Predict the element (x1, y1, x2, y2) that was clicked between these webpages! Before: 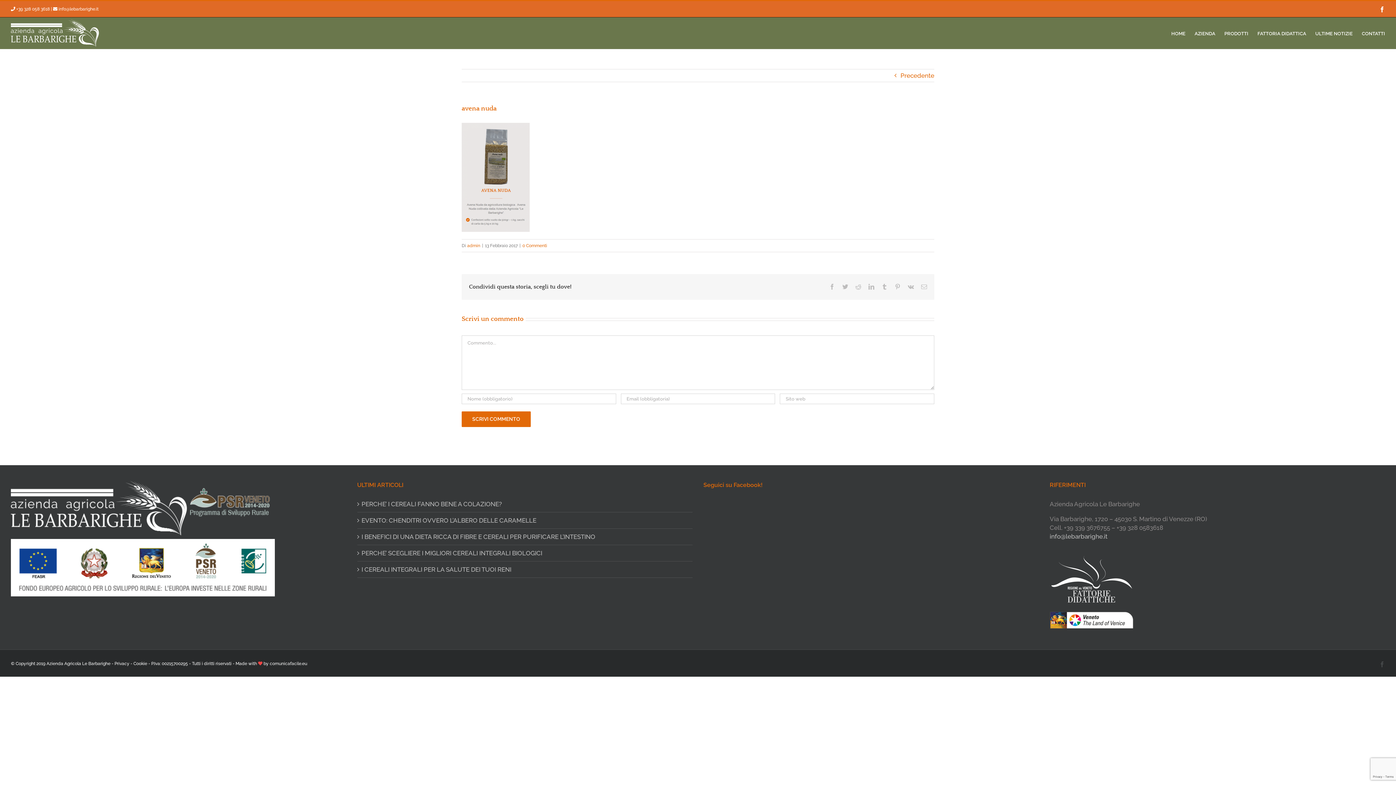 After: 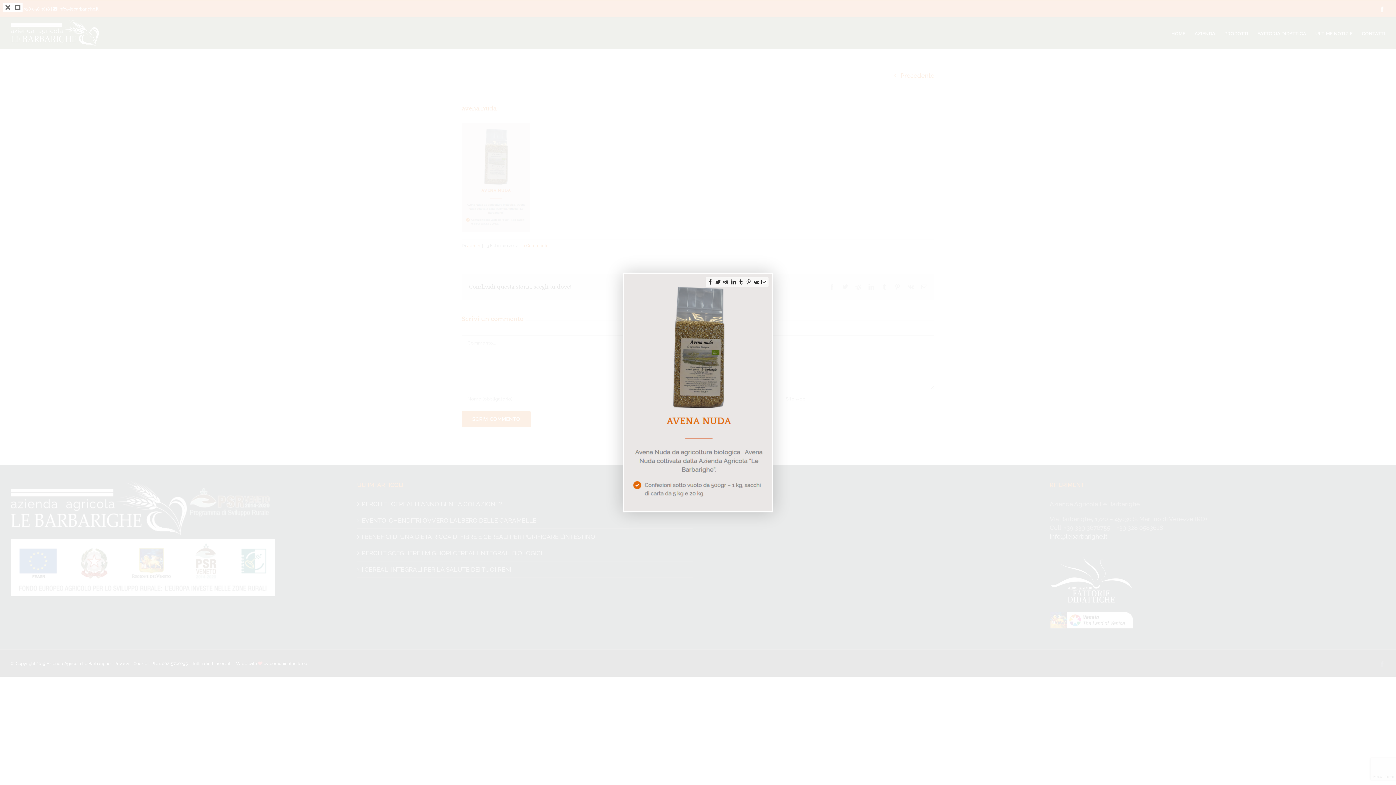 Action: bbox: (461, 123, 529, 130)